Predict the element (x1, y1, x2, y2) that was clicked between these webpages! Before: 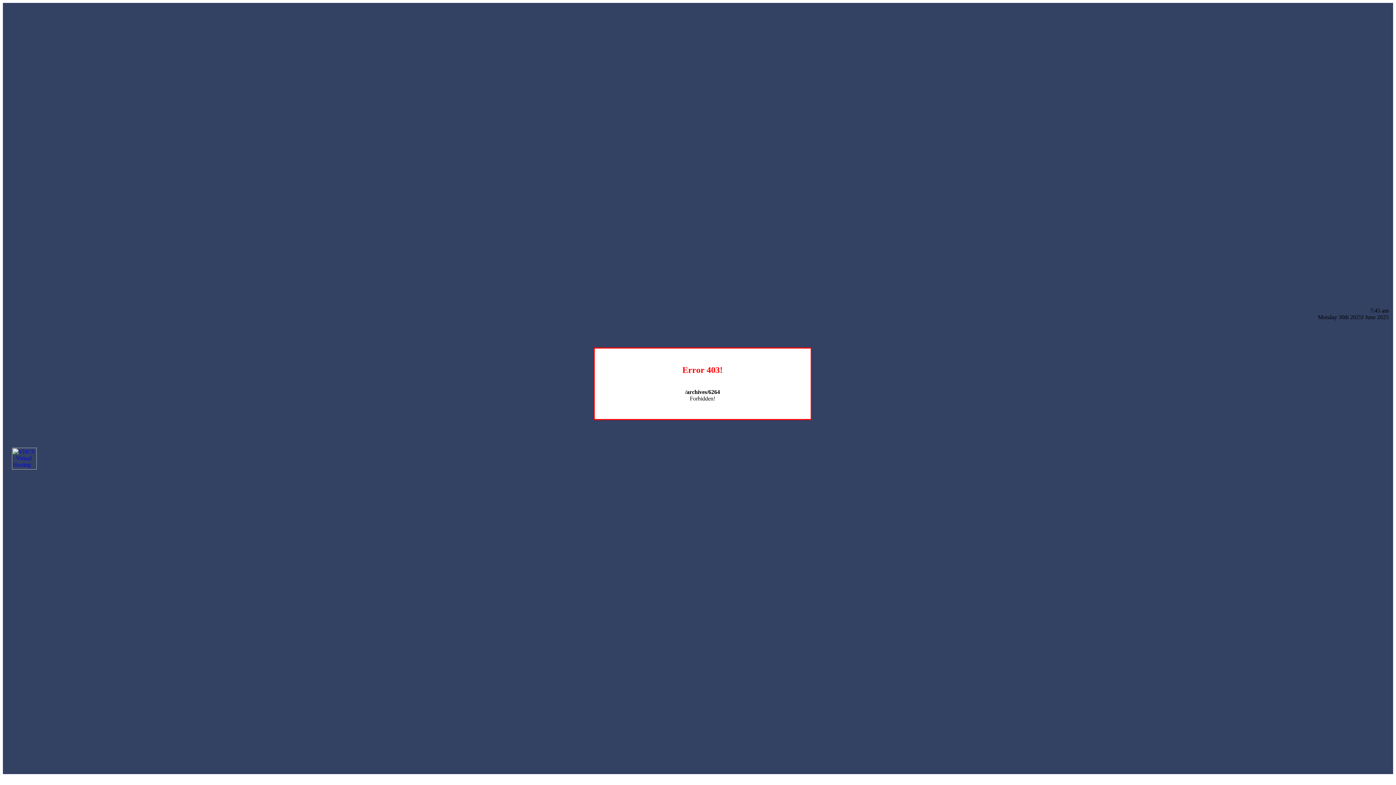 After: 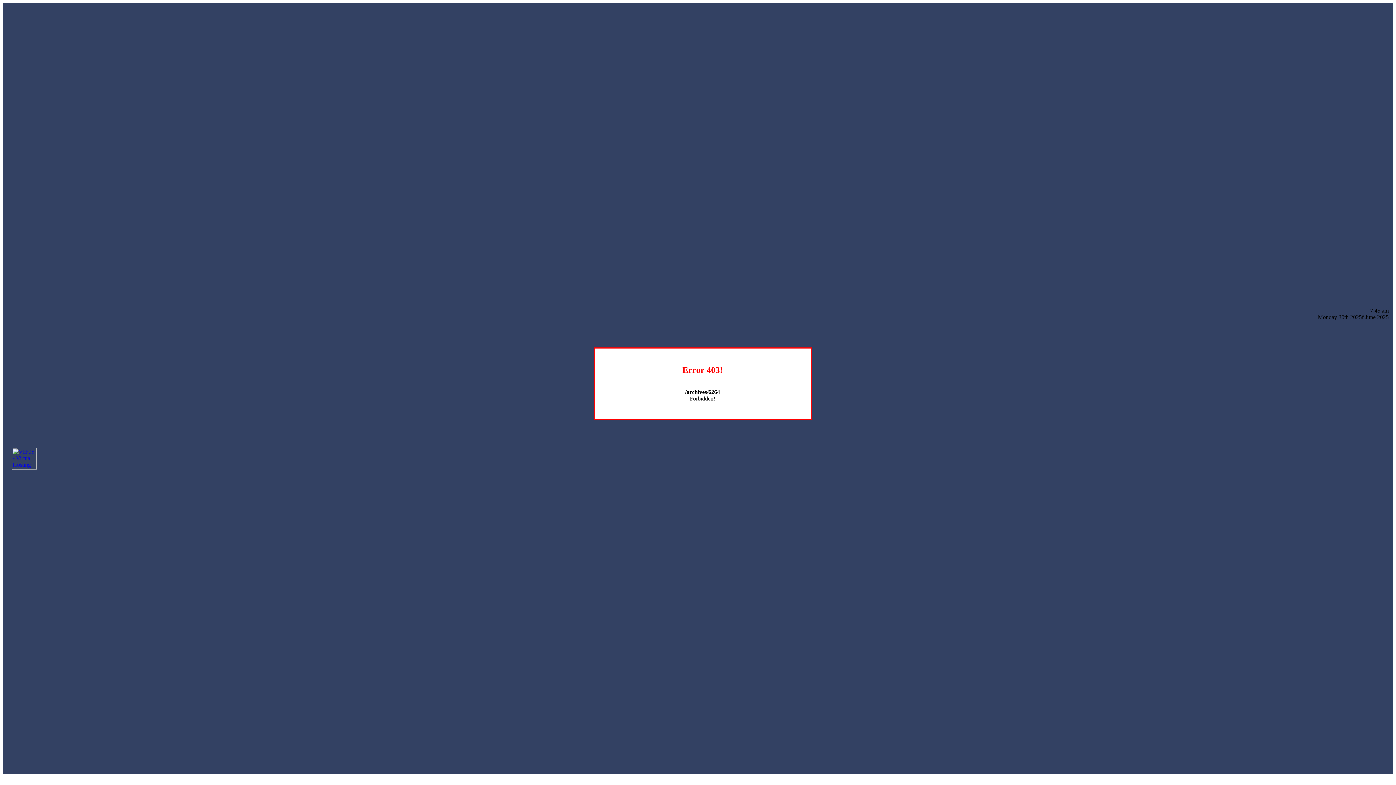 Action: bbox: (12, 464, 36, 470)